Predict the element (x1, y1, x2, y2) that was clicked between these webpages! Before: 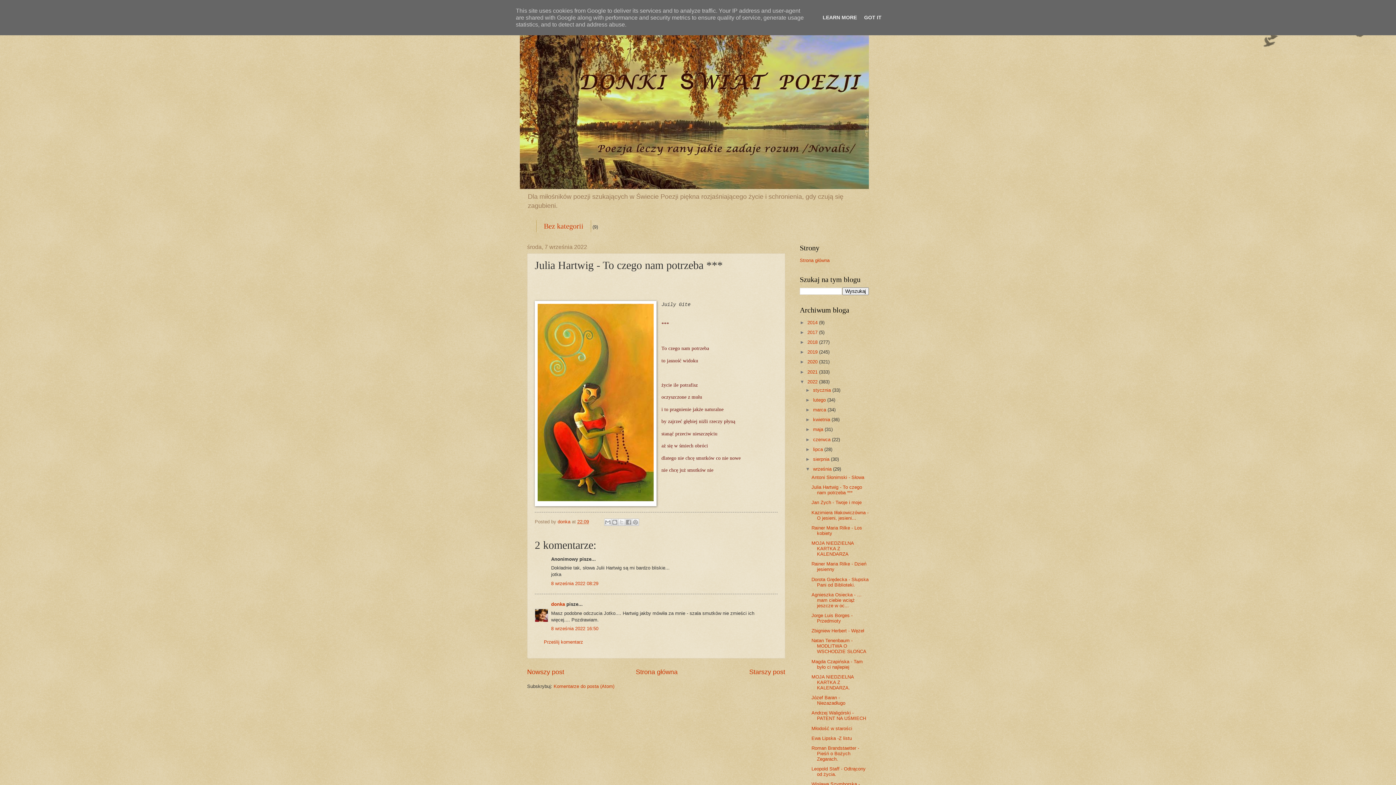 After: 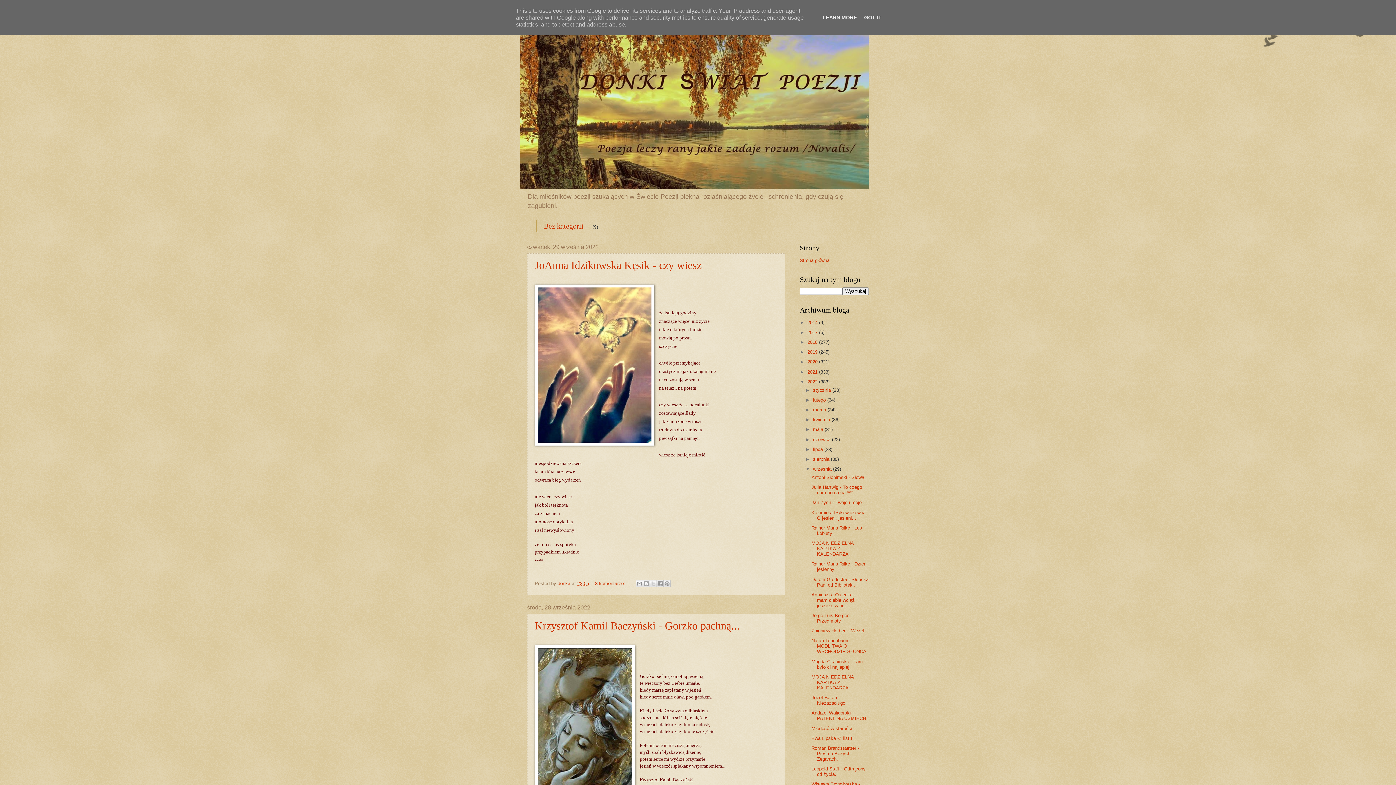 Action: label: września  bbox: (813, 466, 833, 472)